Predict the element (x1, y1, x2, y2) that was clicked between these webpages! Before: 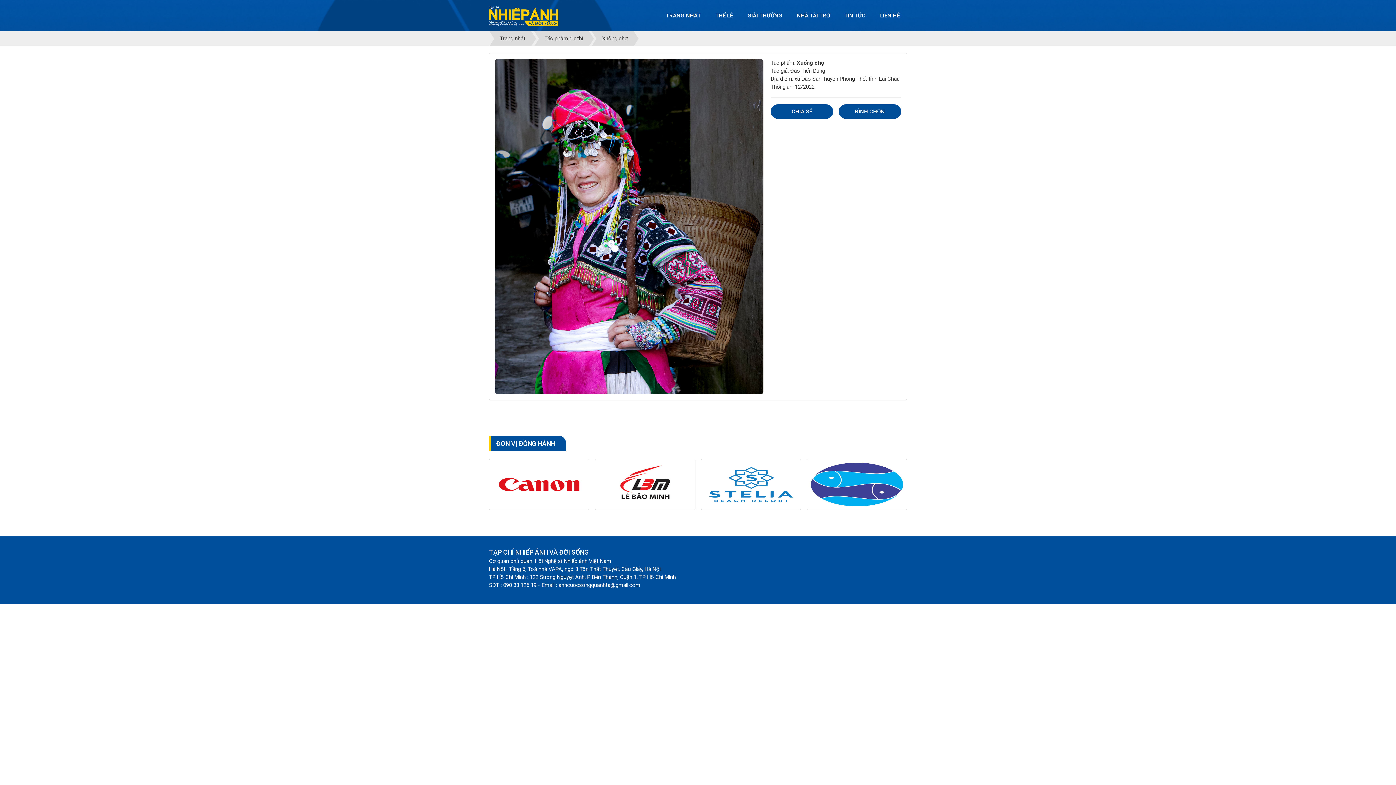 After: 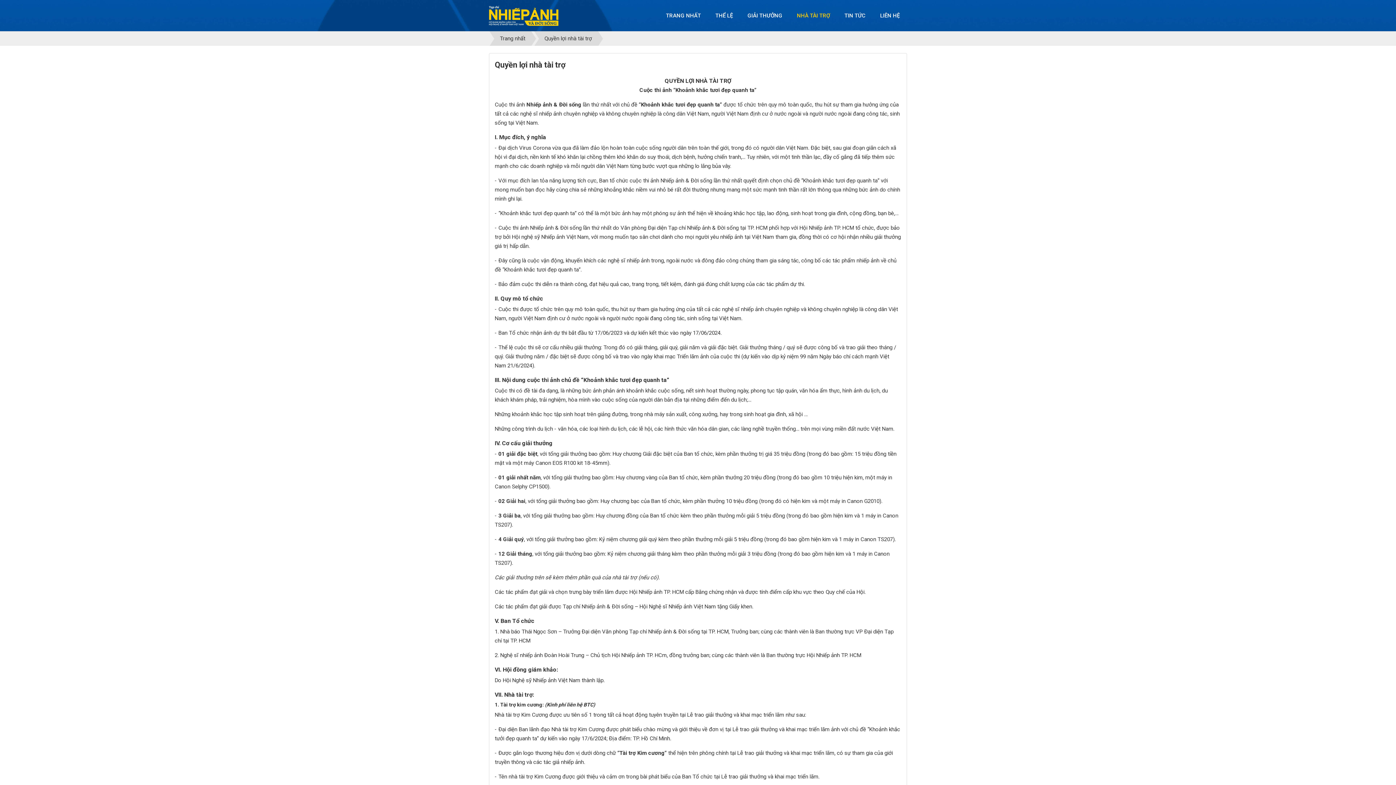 Action: label: NHÀ TÀI TRỢ bbox: (789, 0, 837, 31)